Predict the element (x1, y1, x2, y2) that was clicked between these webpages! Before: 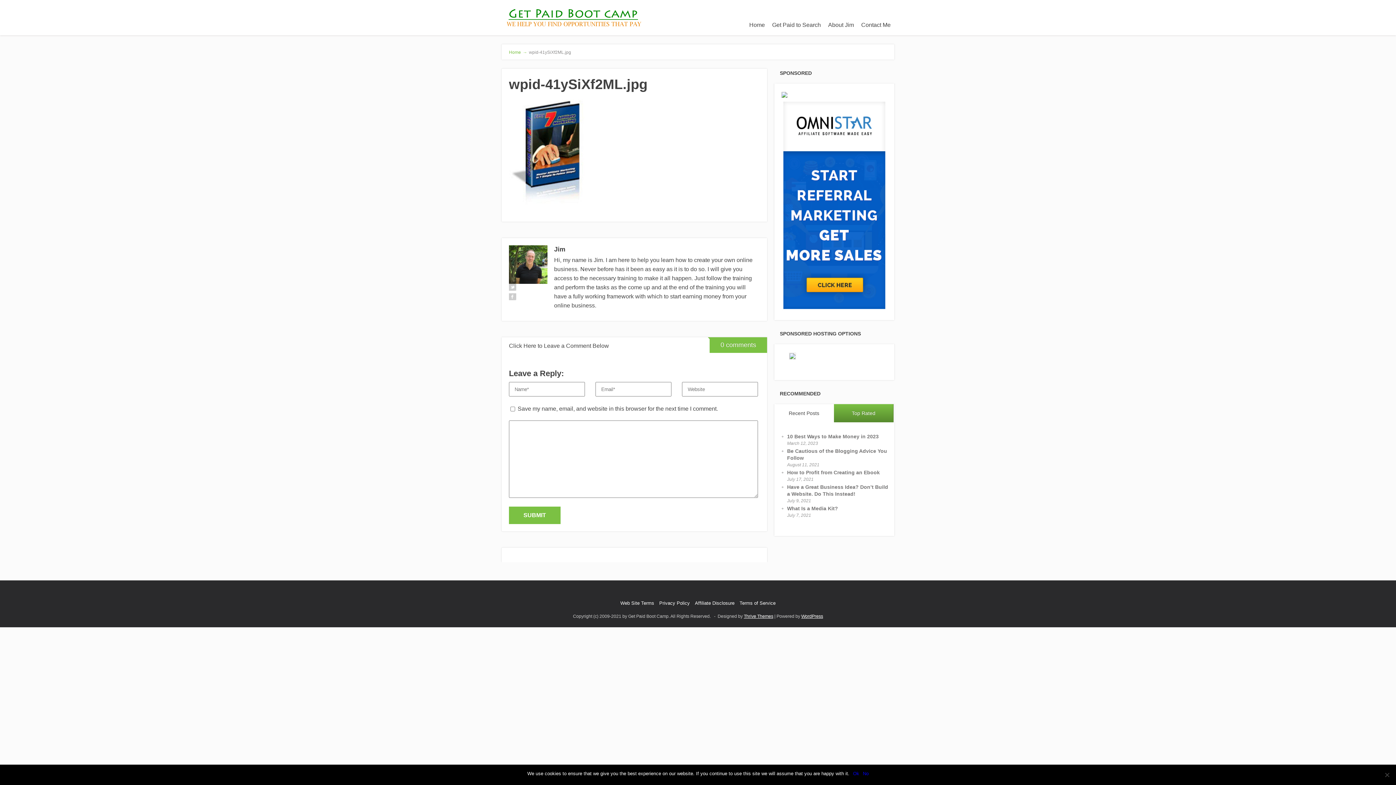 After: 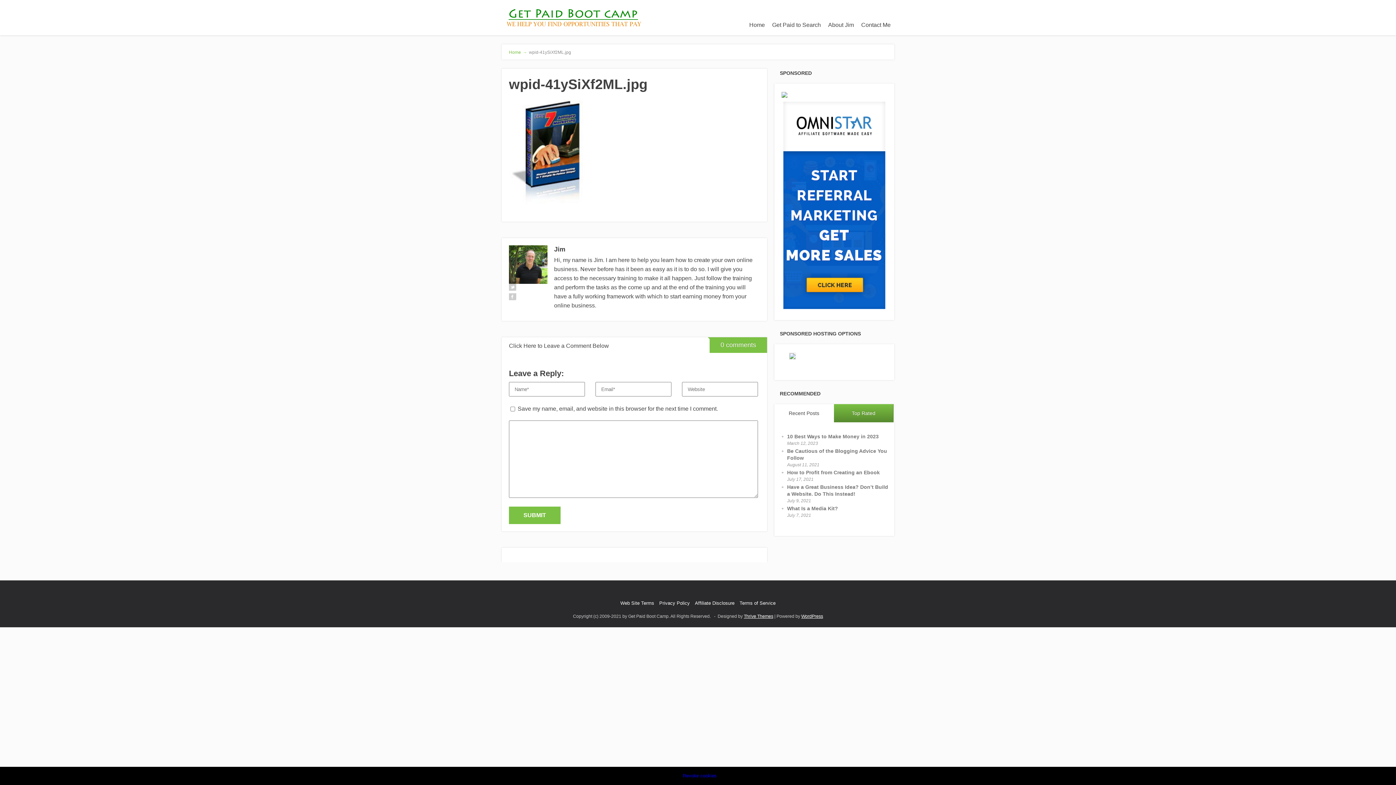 Action: label: No bbox: (863, 770, 868, 777)